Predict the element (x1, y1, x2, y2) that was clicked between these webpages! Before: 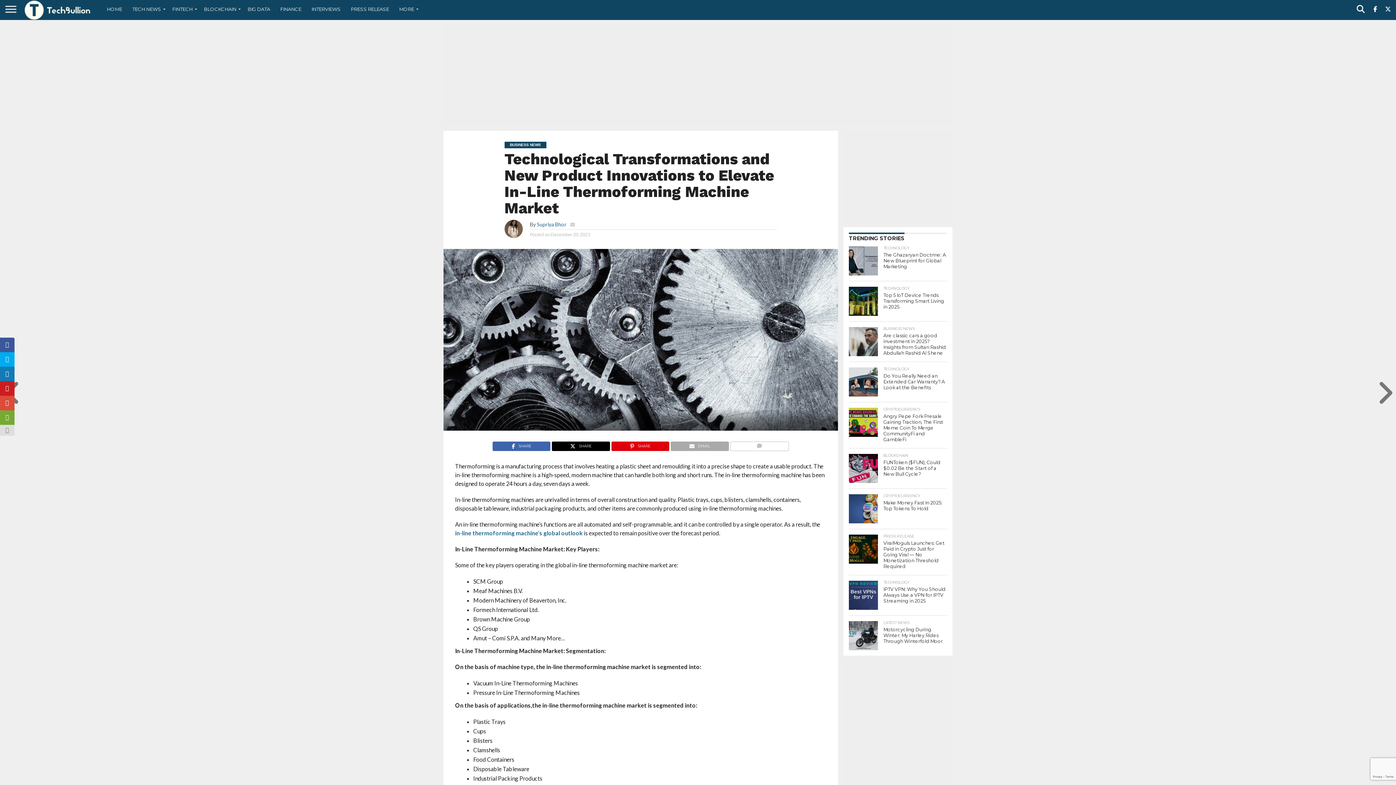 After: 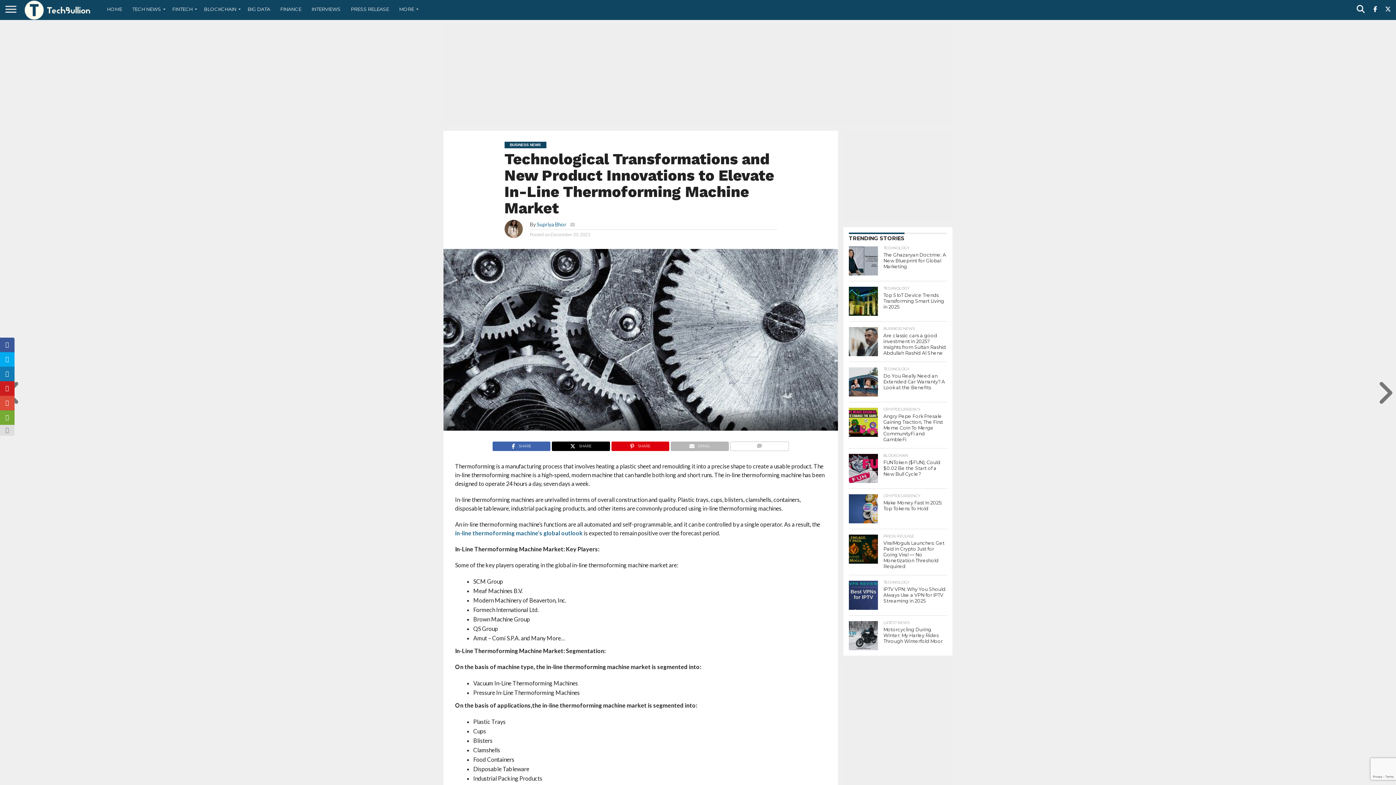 Action: label: EMAIL bbox: (670, 441, 728, 448)